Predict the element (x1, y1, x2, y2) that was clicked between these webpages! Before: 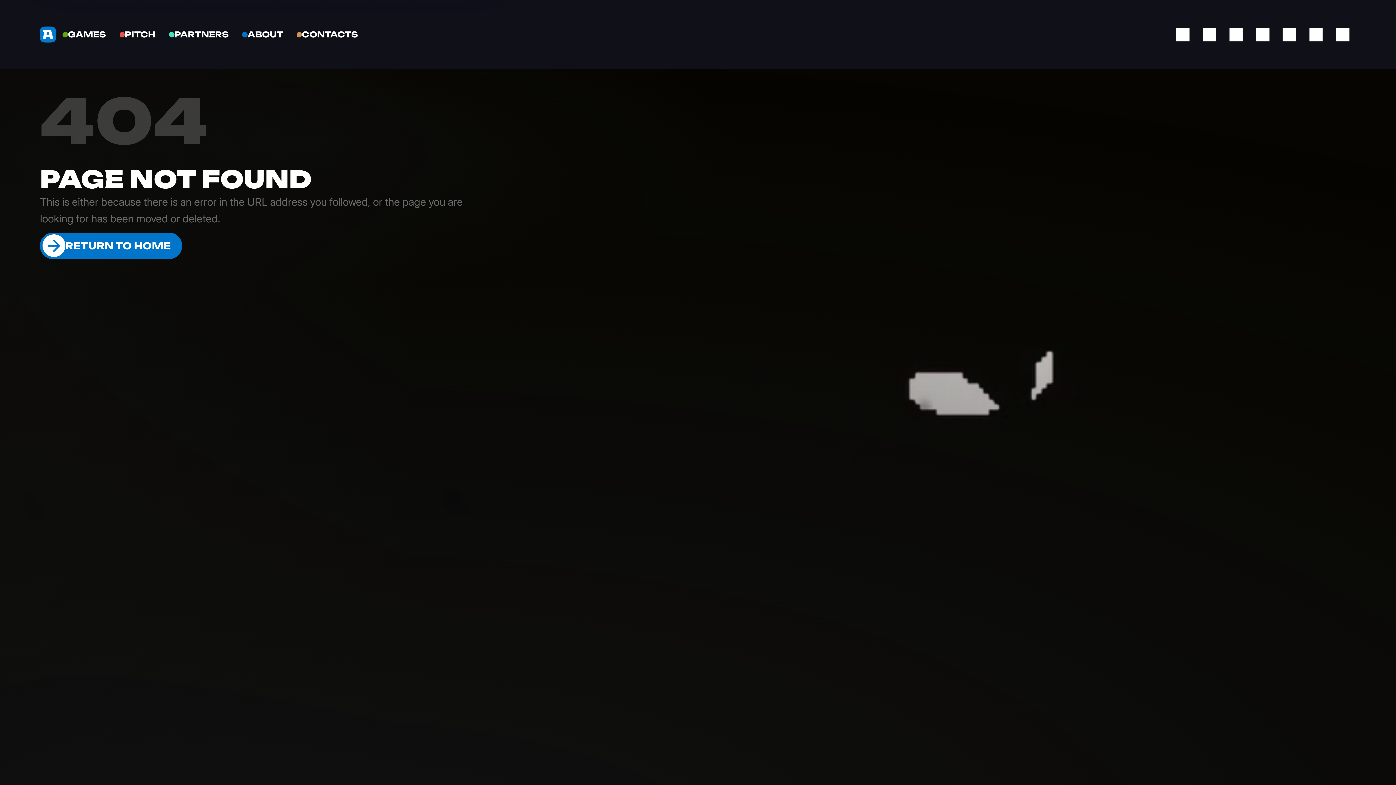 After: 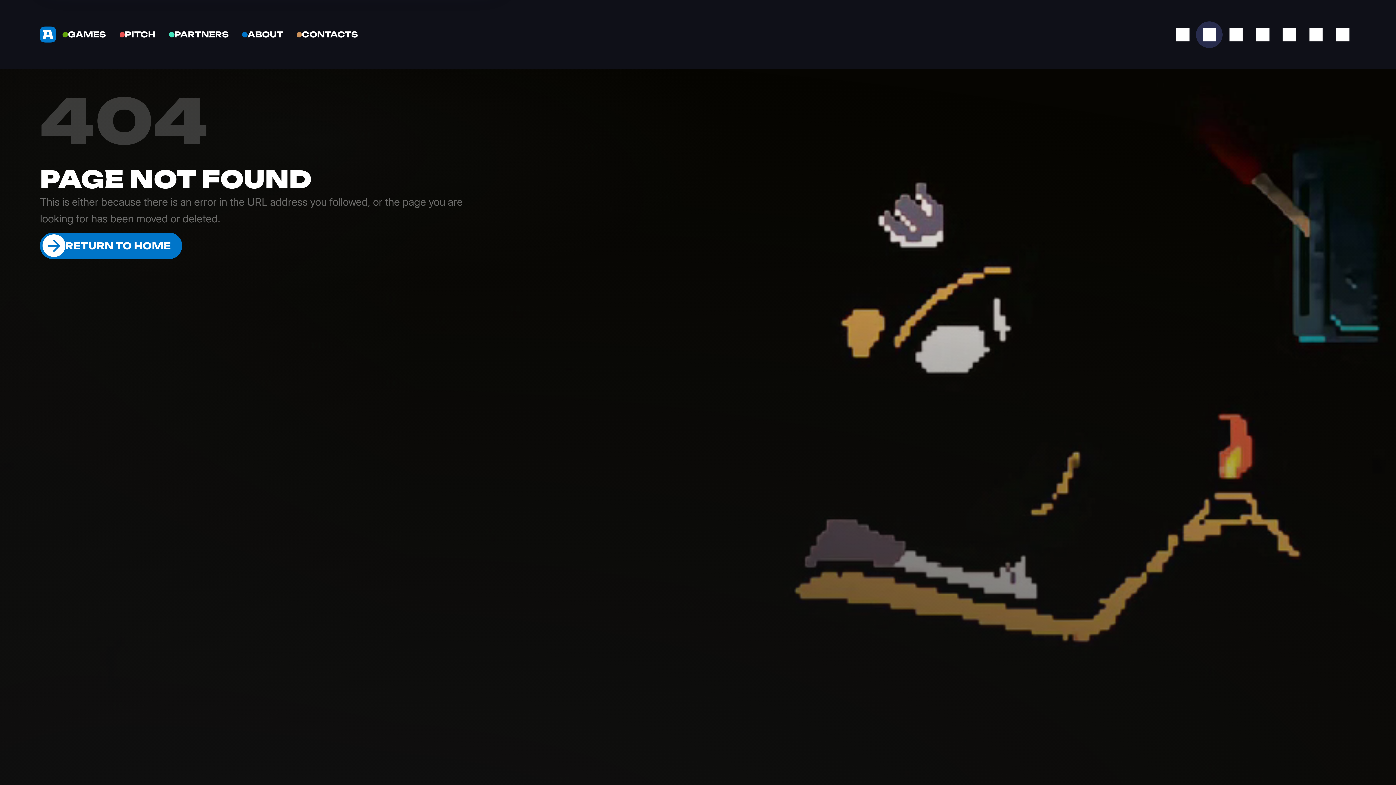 Action: bbox: (1196, 21, 1223, 47)